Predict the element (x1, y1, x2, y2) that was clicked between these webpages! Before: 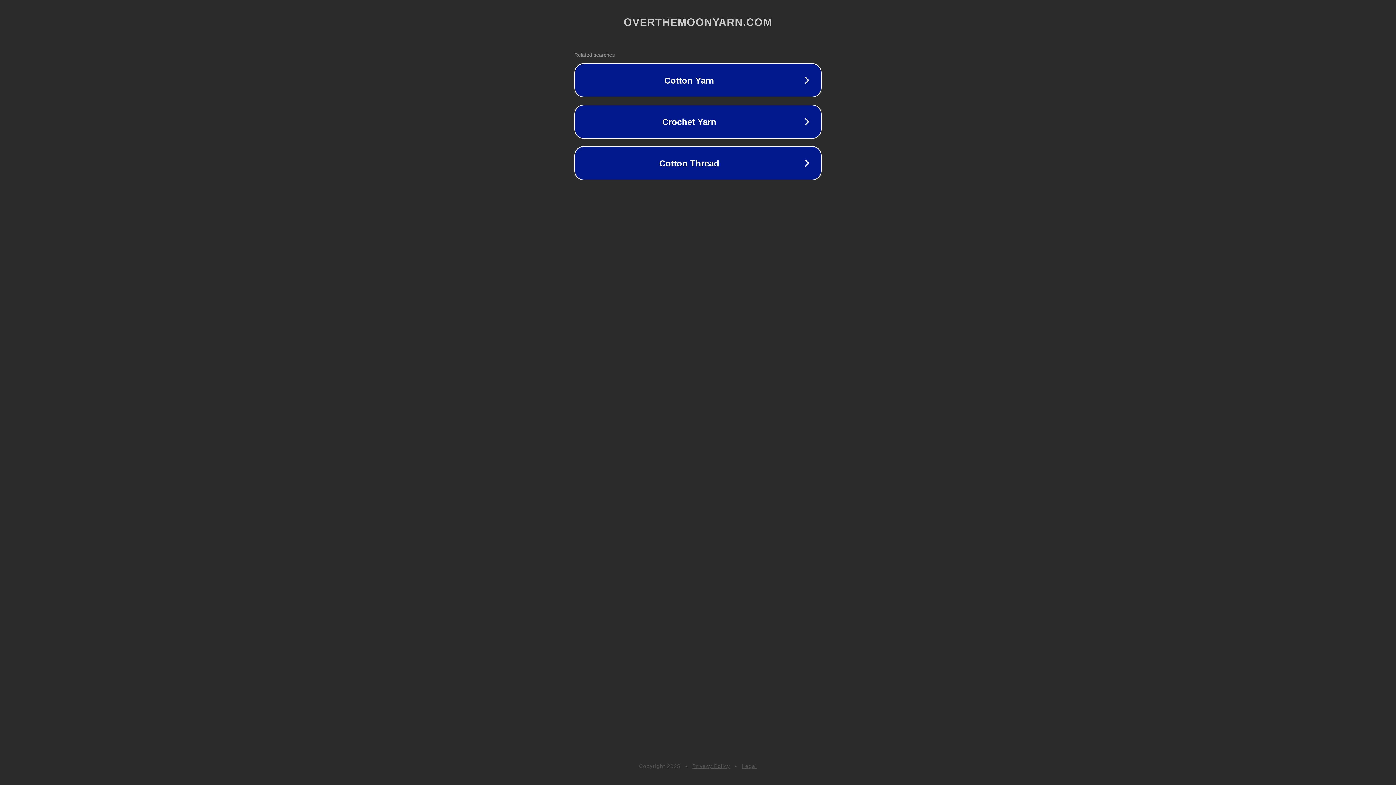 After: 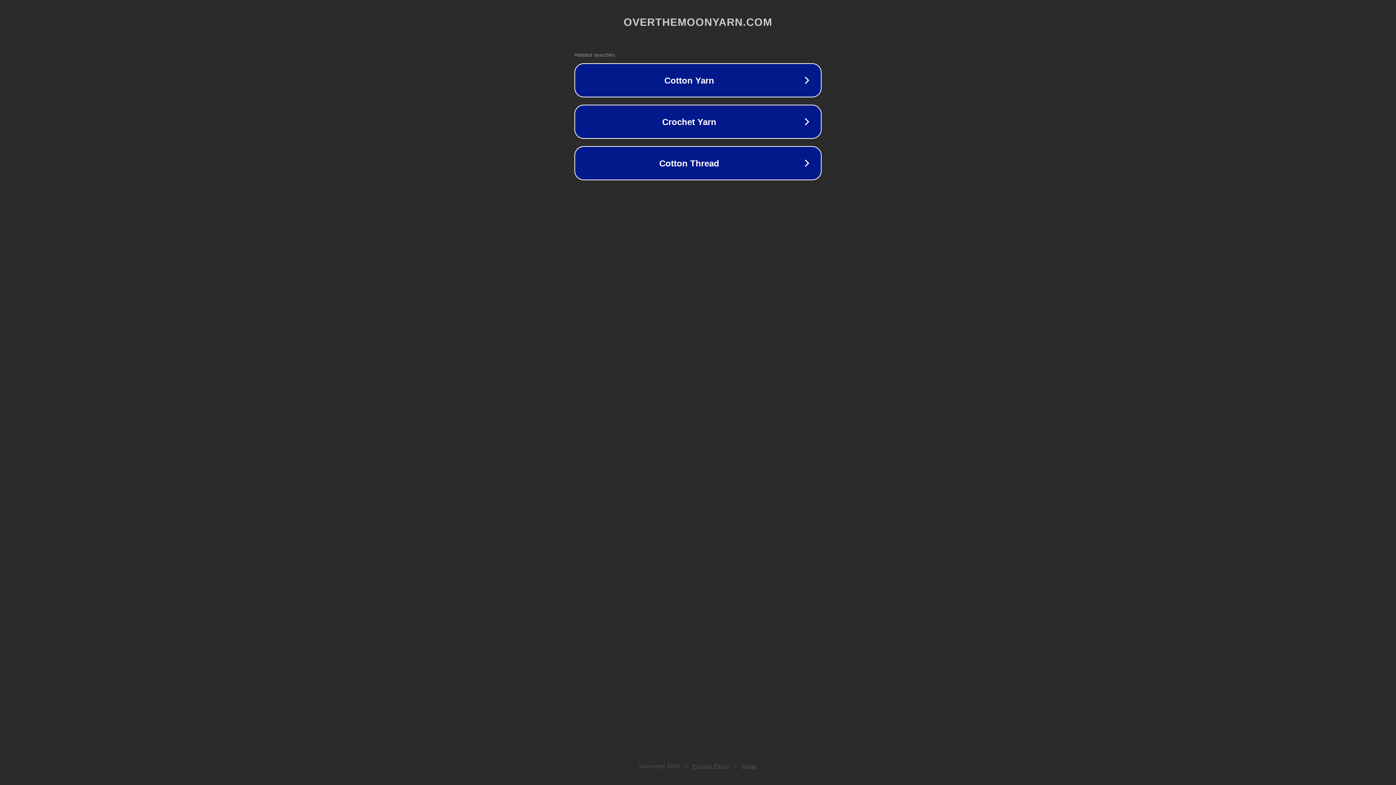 Action: label: Legal bbox: (742, 763, 757, 769)